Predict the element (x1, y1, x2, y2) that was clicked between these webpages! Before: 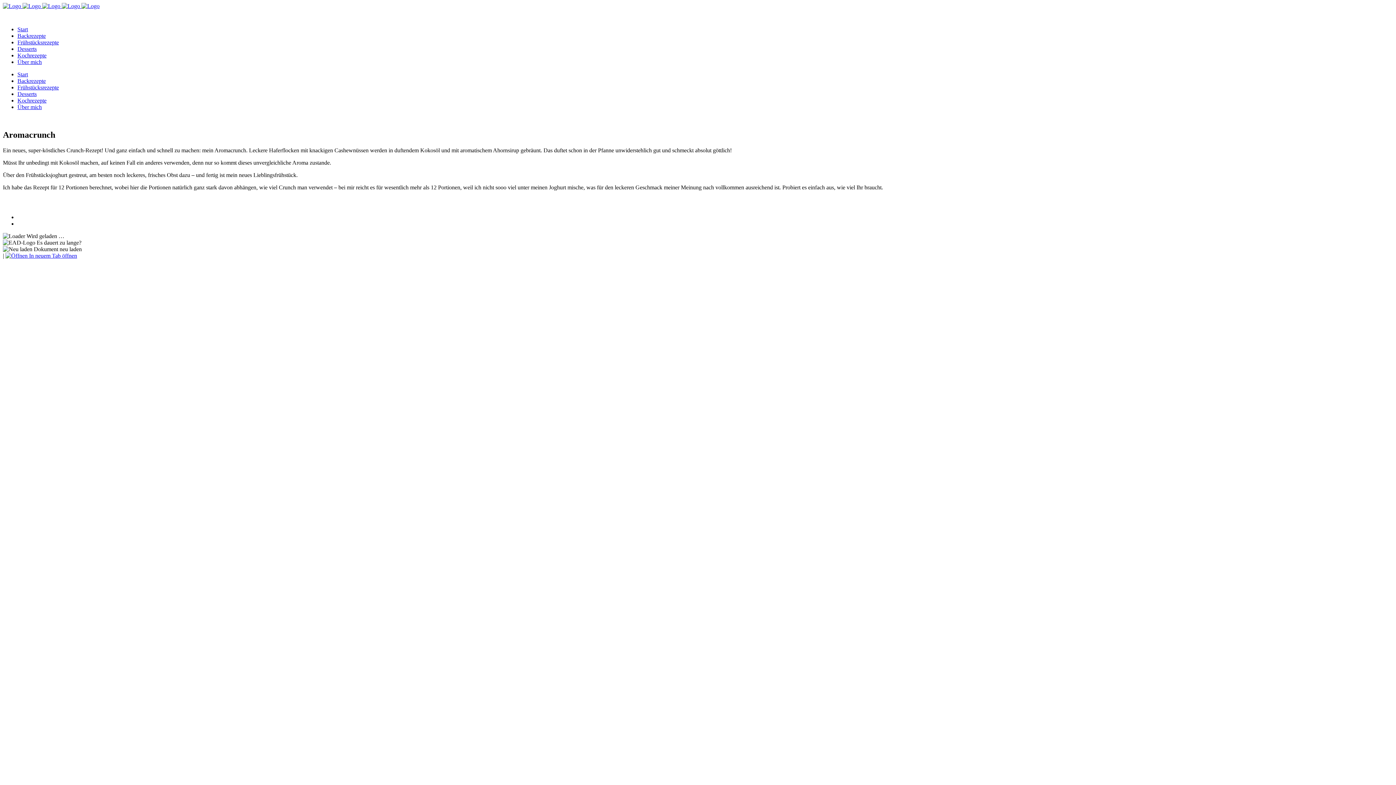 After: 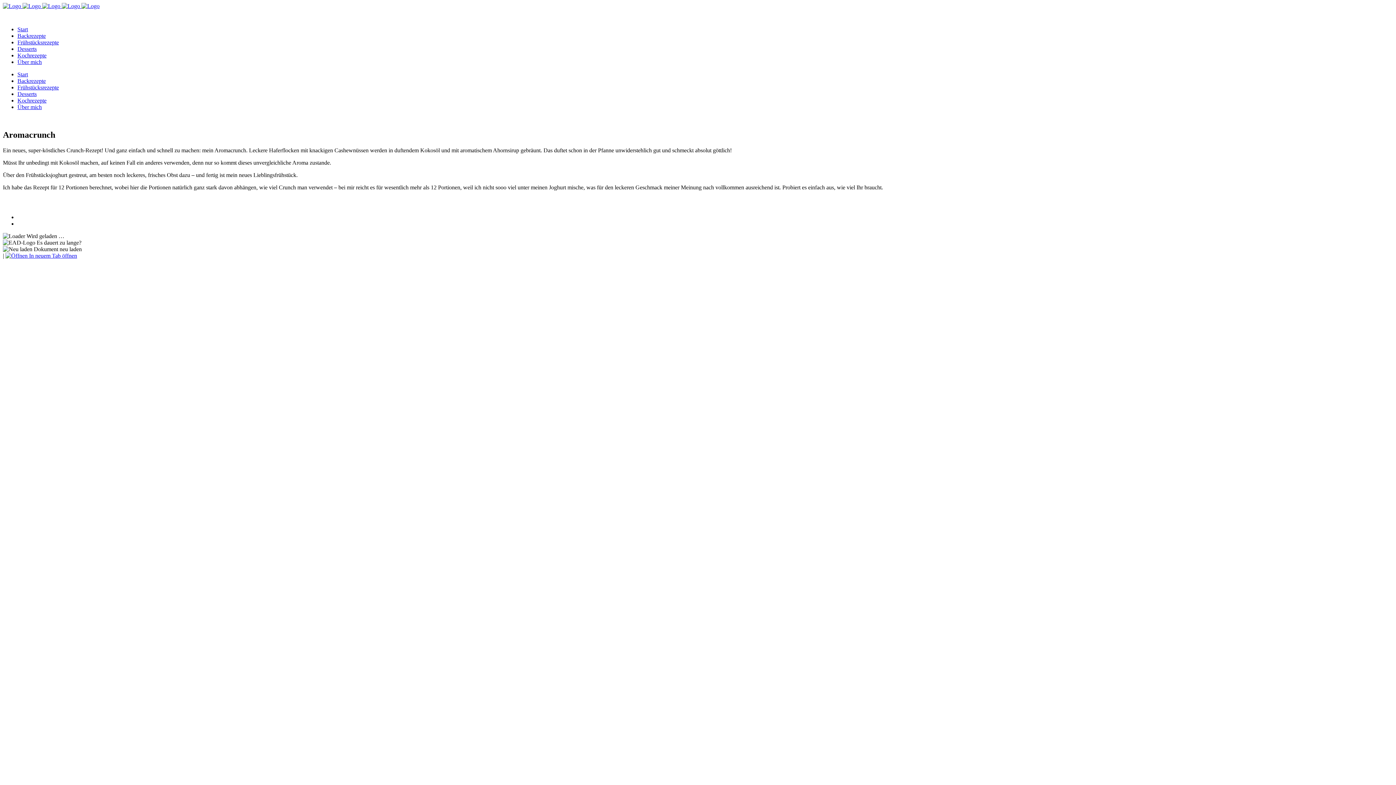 Action: label:  Dokument neu laden bbox: (2, 246, 1393, 252)